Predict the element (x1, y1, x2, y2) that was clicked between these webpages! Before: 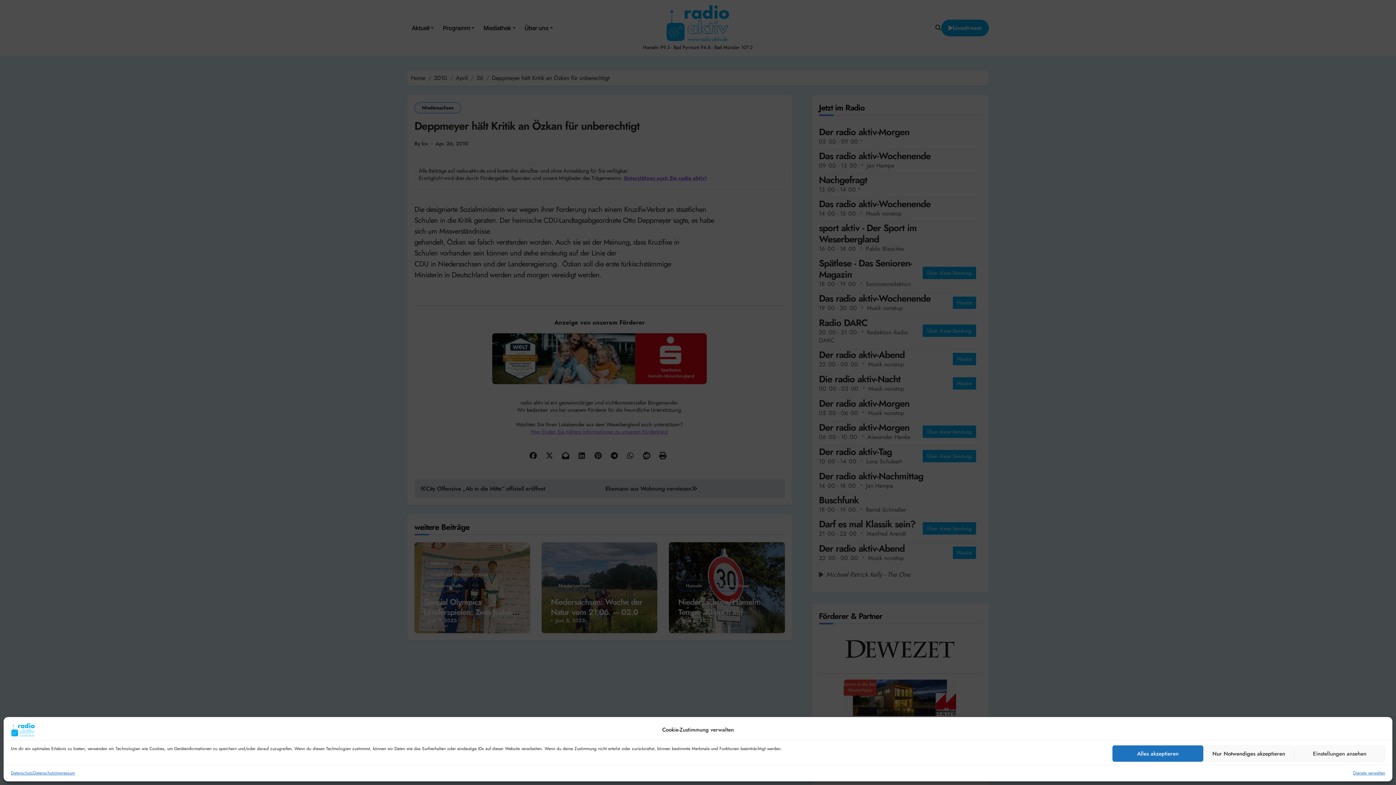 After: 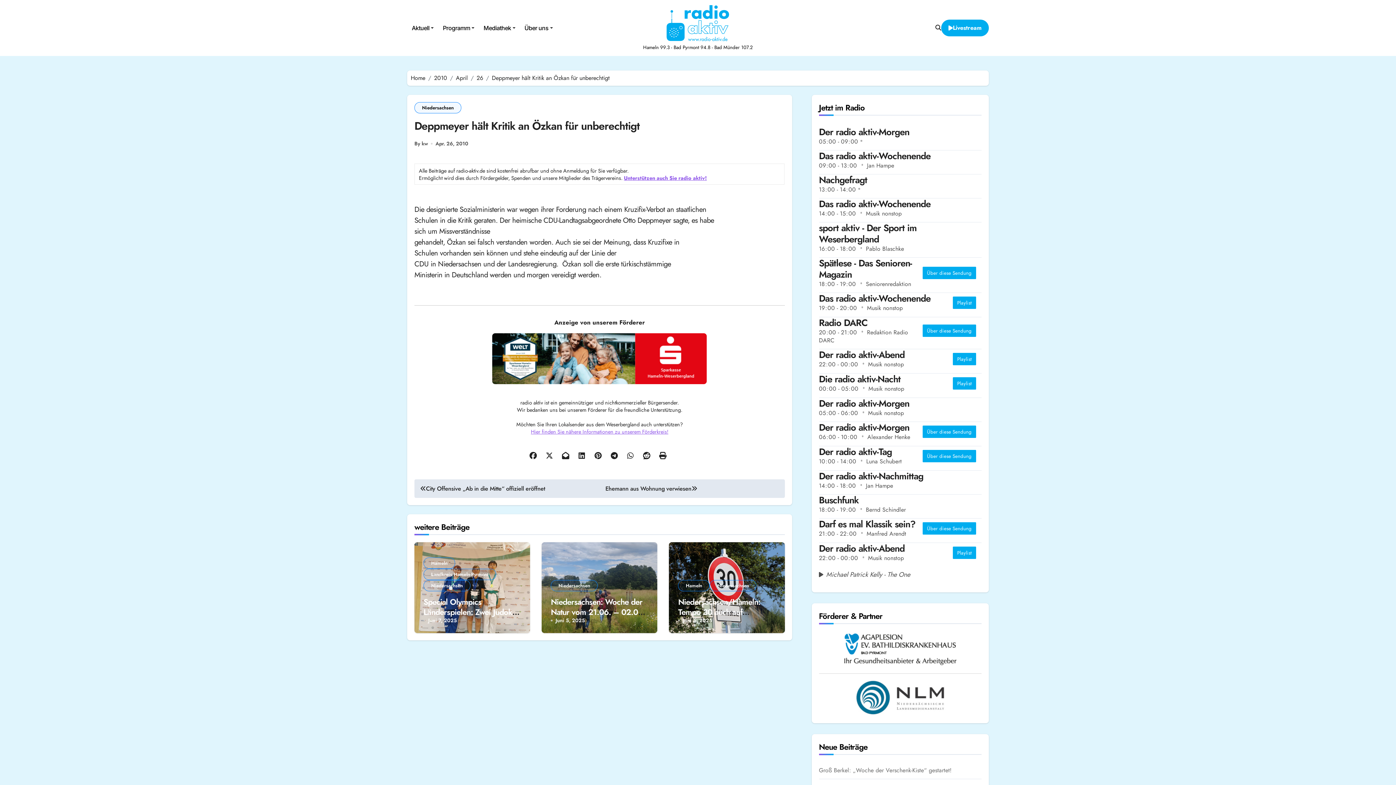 Action: bbox: (1112, 745, 1203, 762) label: Alles akzeptieren